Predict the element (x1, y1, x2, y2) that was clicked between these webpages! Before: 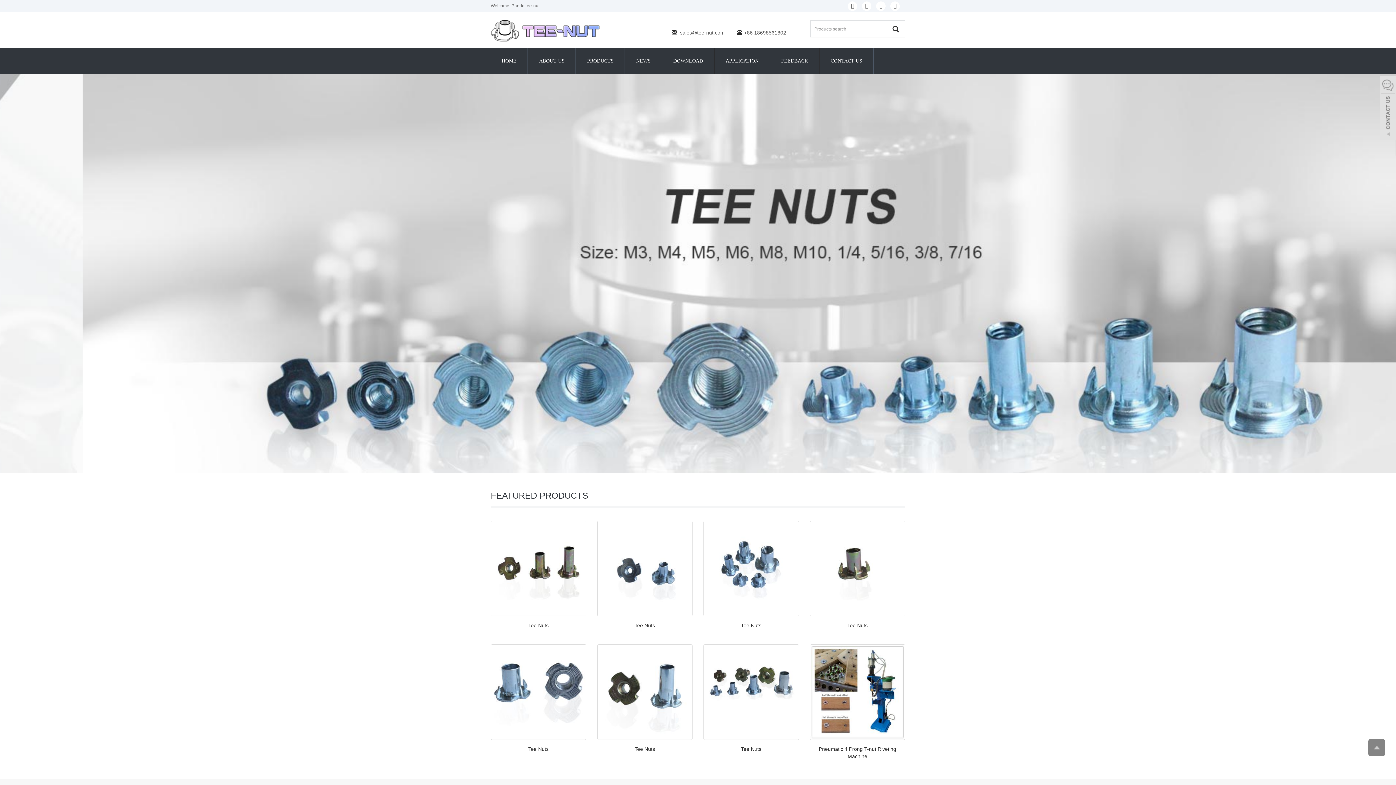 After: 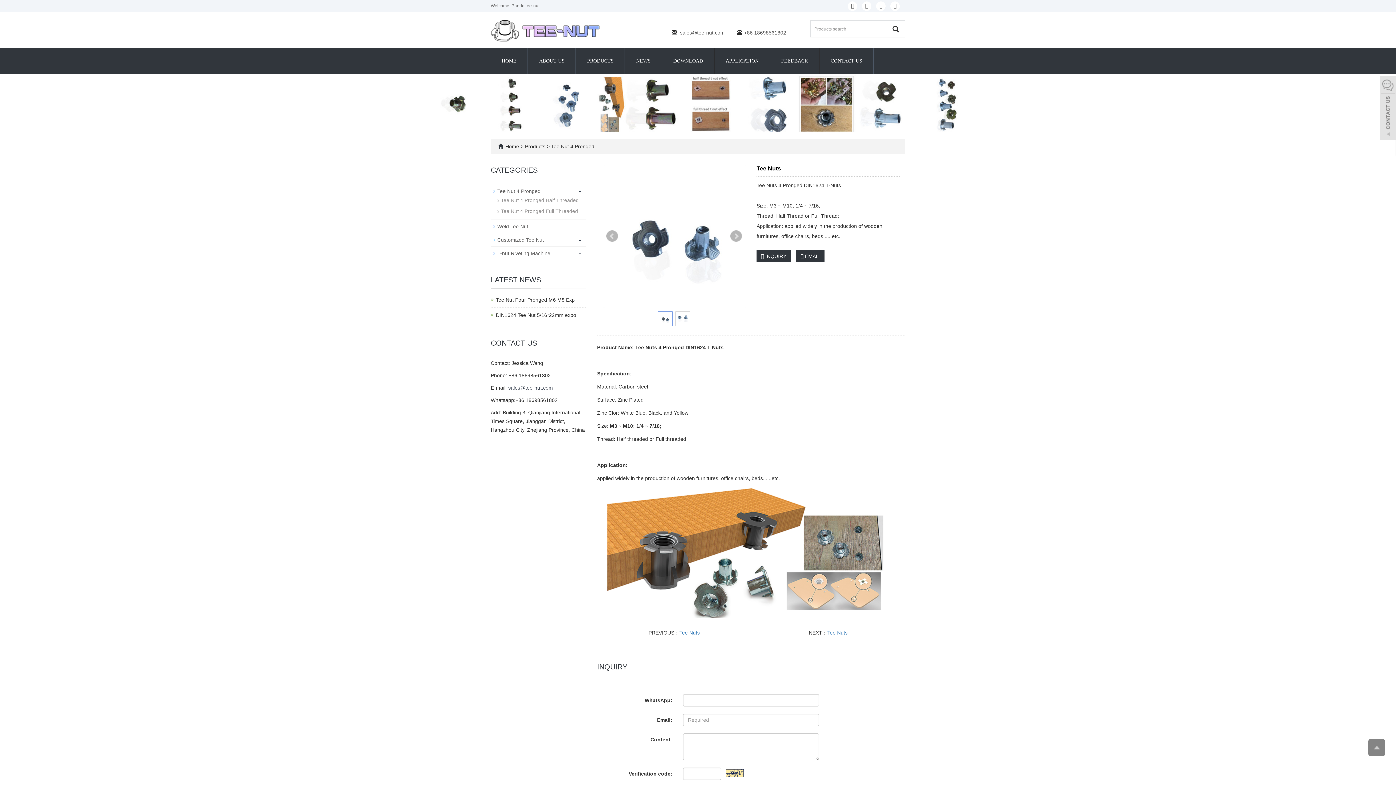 Action: label: Tee Nuts bbox: (634, 622, 655, 628)